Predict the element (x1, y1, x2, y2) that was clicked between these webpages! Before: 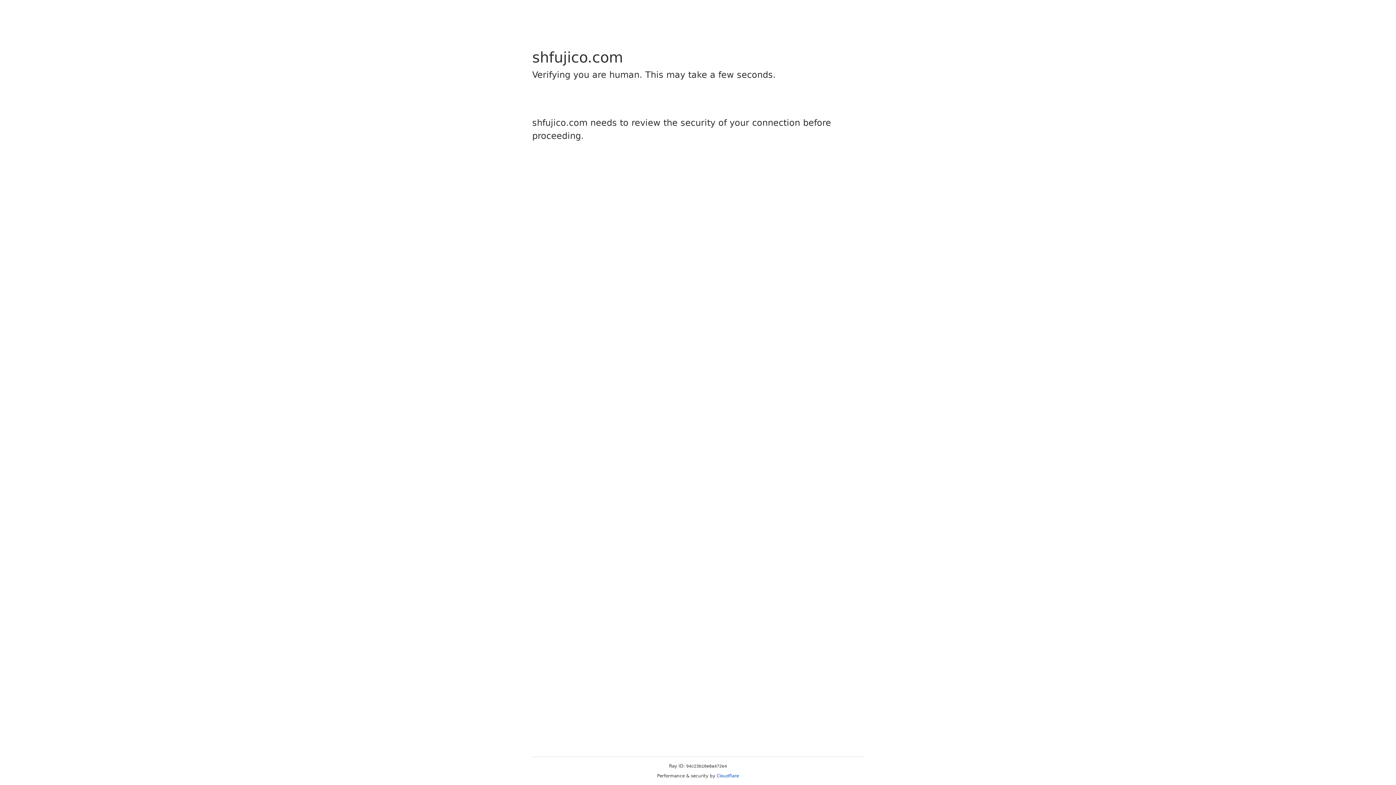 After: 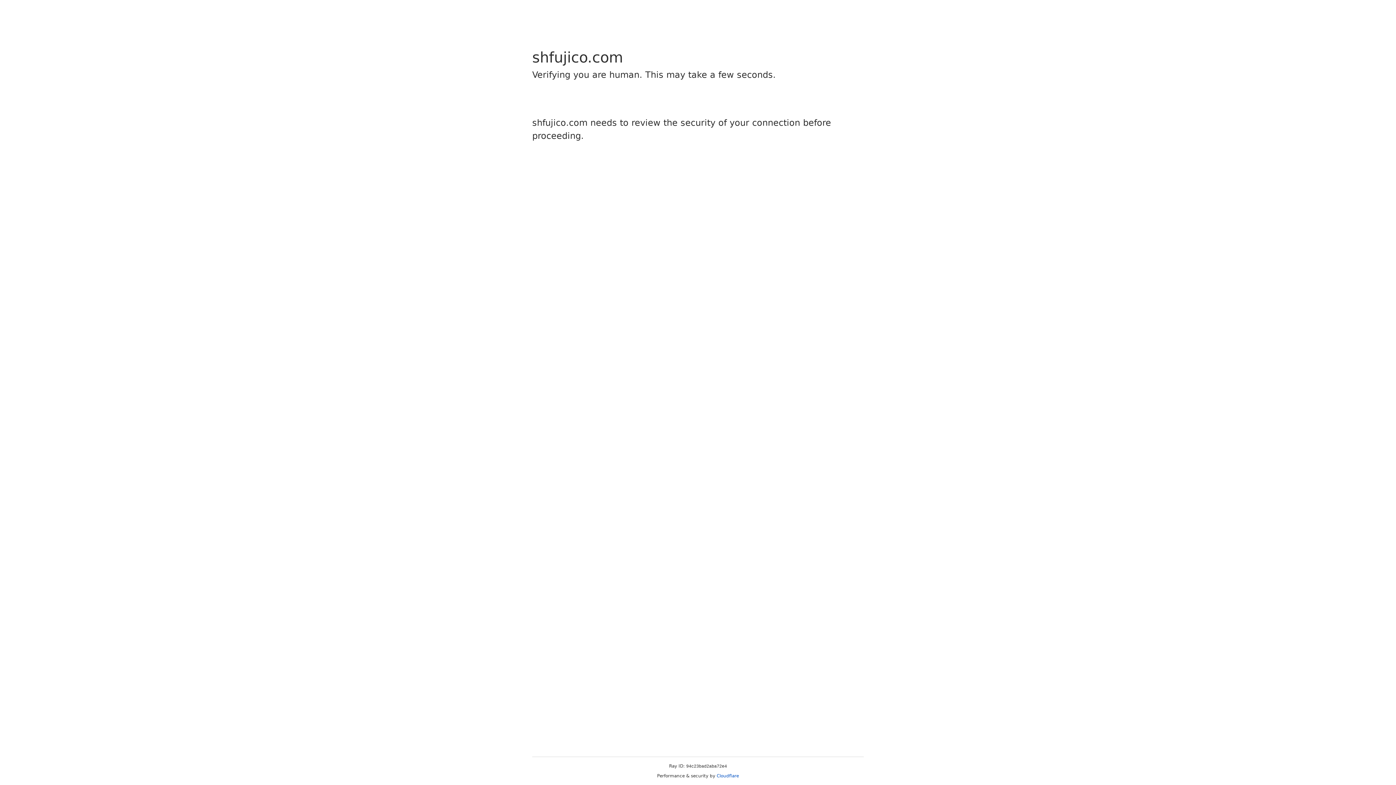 Action: bbox: (716, 773, 739, 778) label: Cloudflare